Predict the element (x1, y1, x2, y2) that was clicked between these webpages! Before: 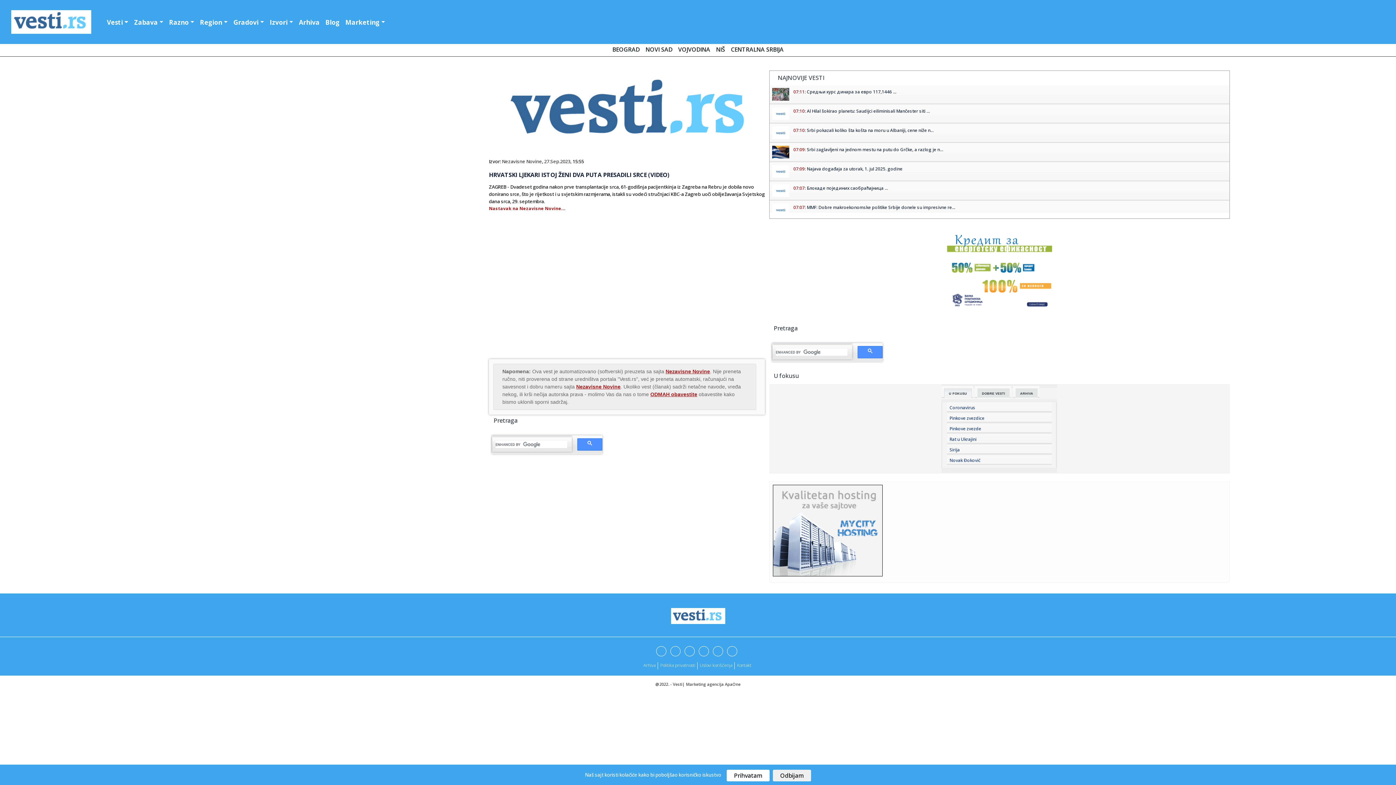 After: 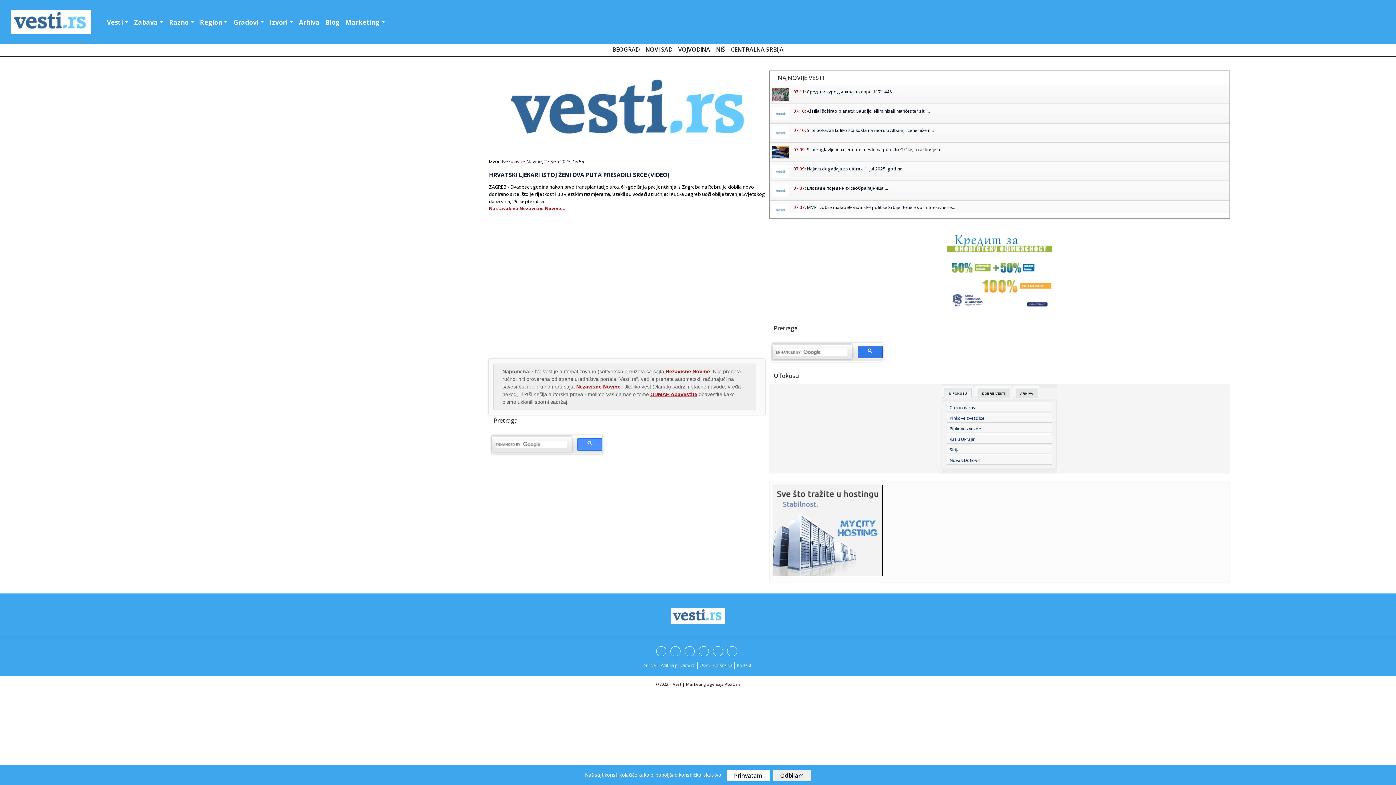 Action: bbox: (857, 346, 882, 358)